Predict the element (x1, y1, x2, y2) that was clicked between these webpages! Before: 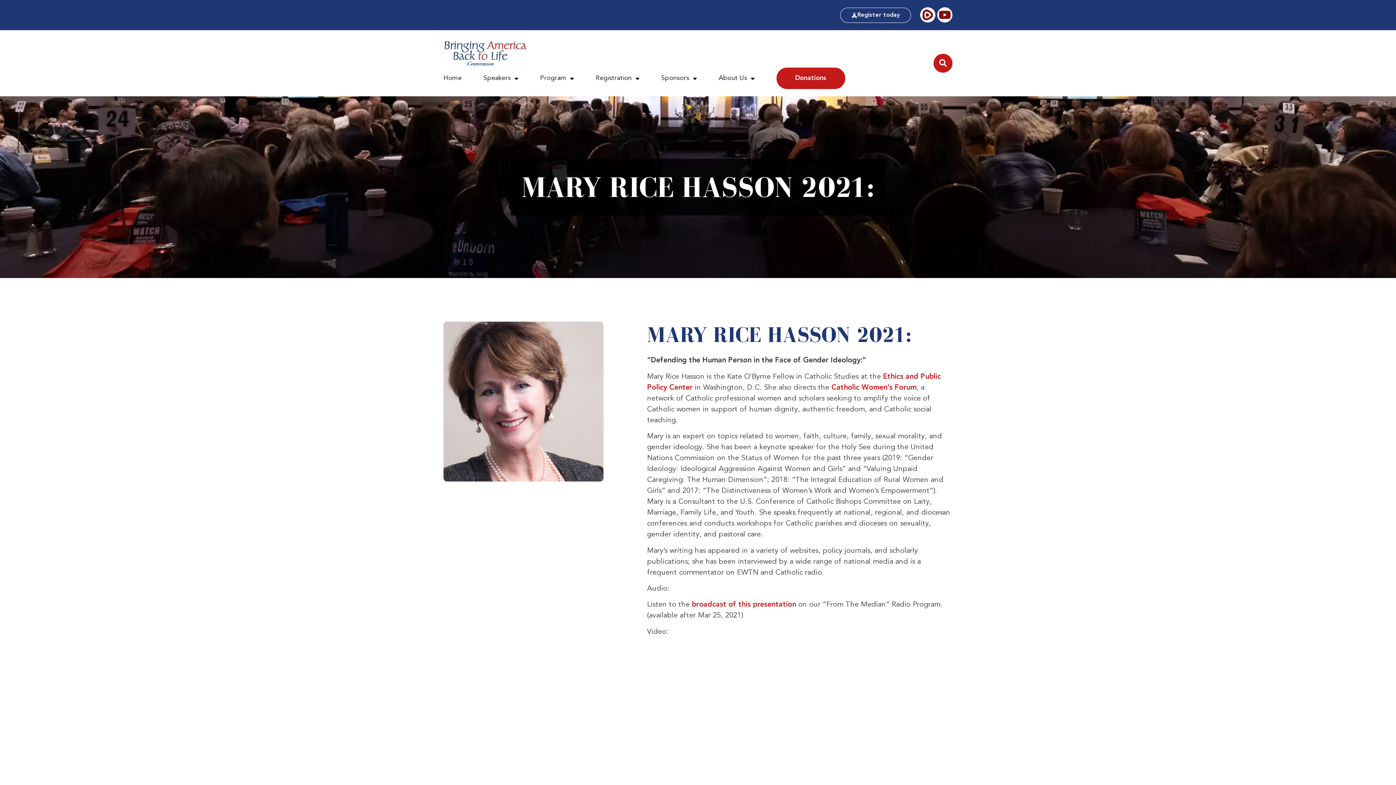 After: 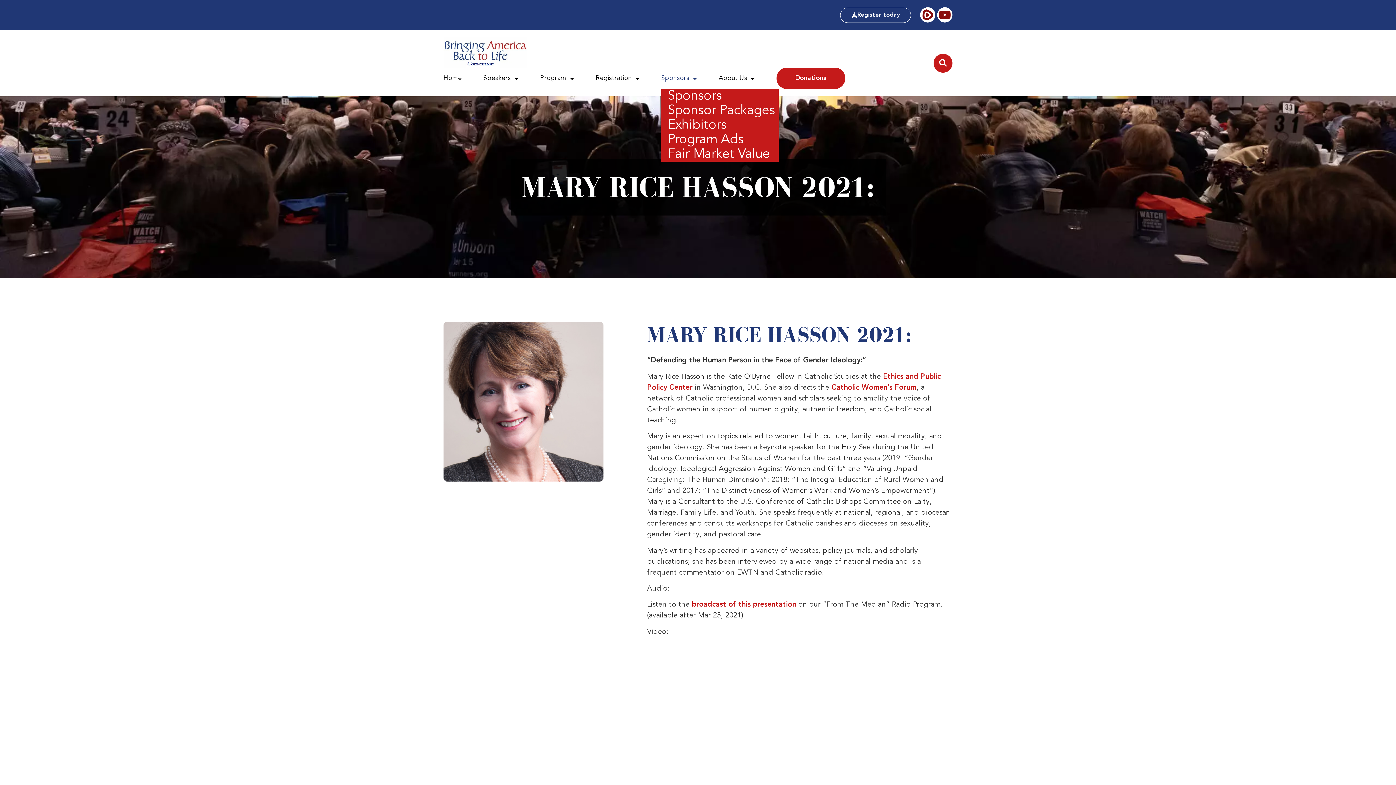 Action: label: Sponsors bbox: (661, 67, 697, 89)